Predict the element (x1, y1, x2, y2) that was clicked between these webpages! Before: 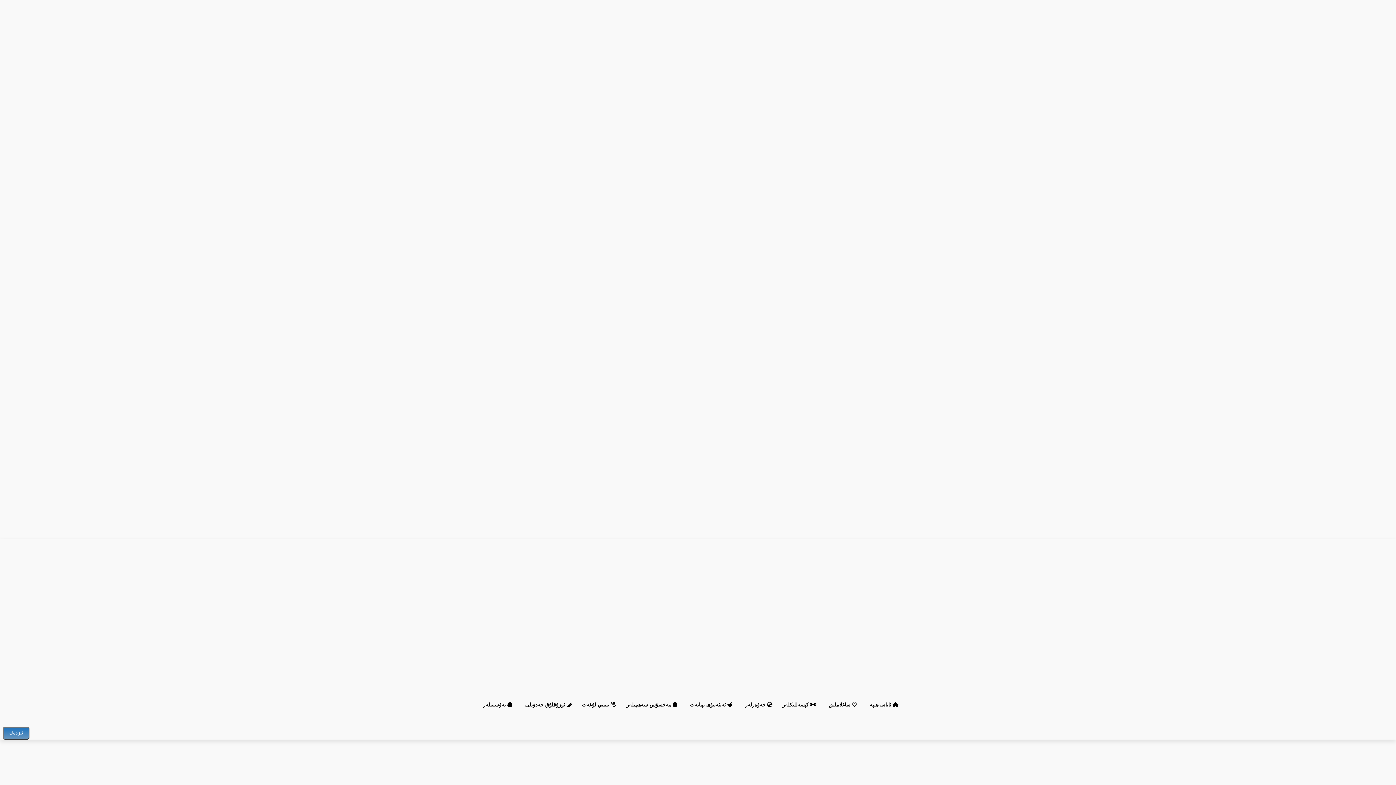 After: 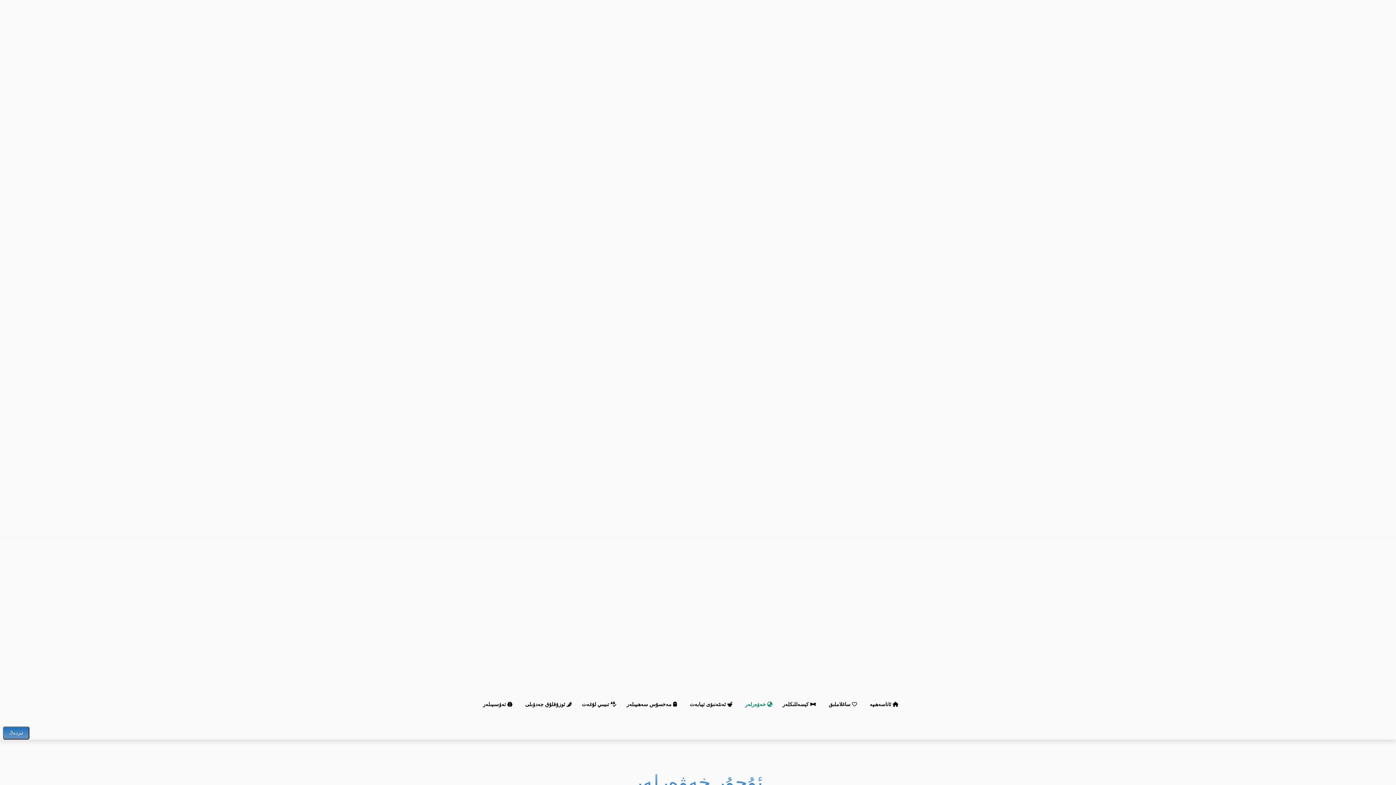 Action: label:  خەۋەرلەر bbox: (740, 696, 777, 713)